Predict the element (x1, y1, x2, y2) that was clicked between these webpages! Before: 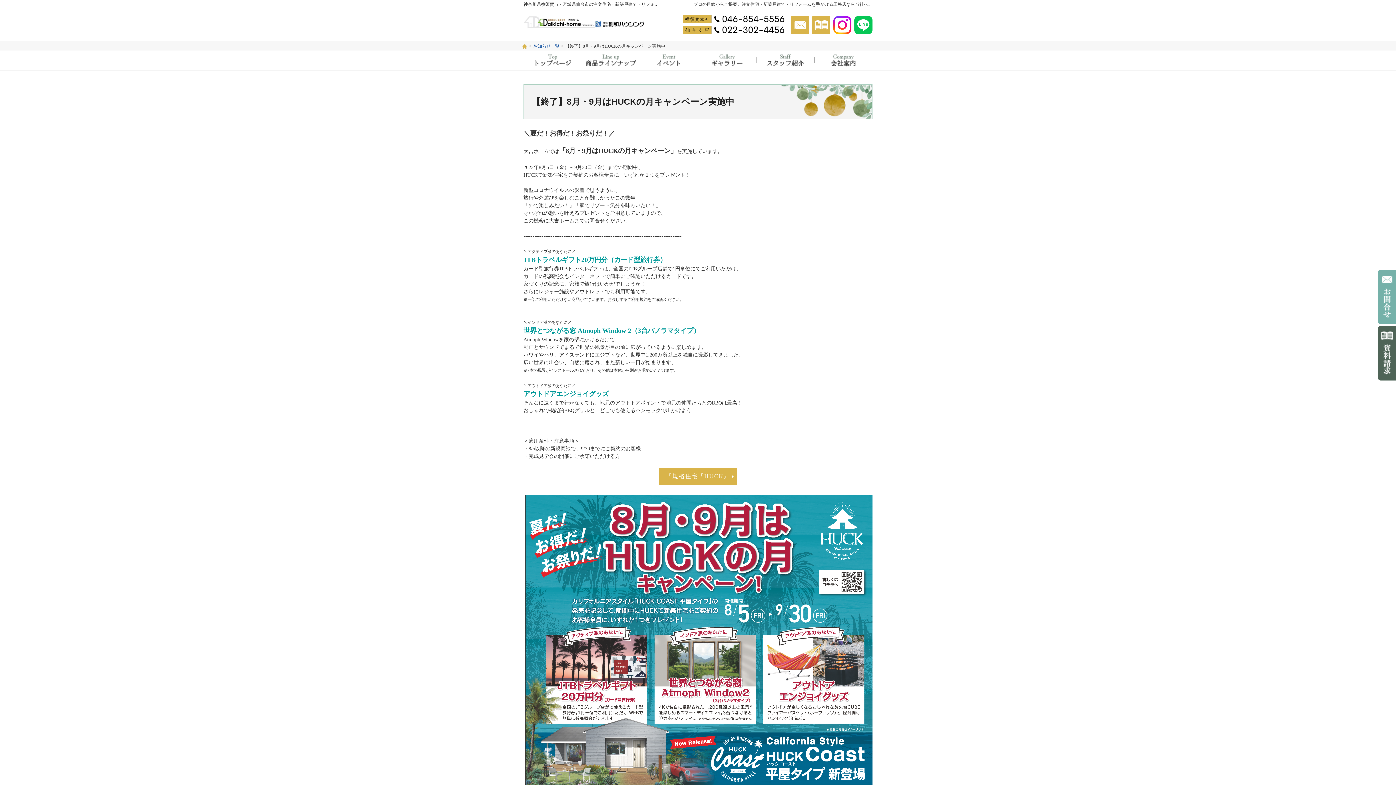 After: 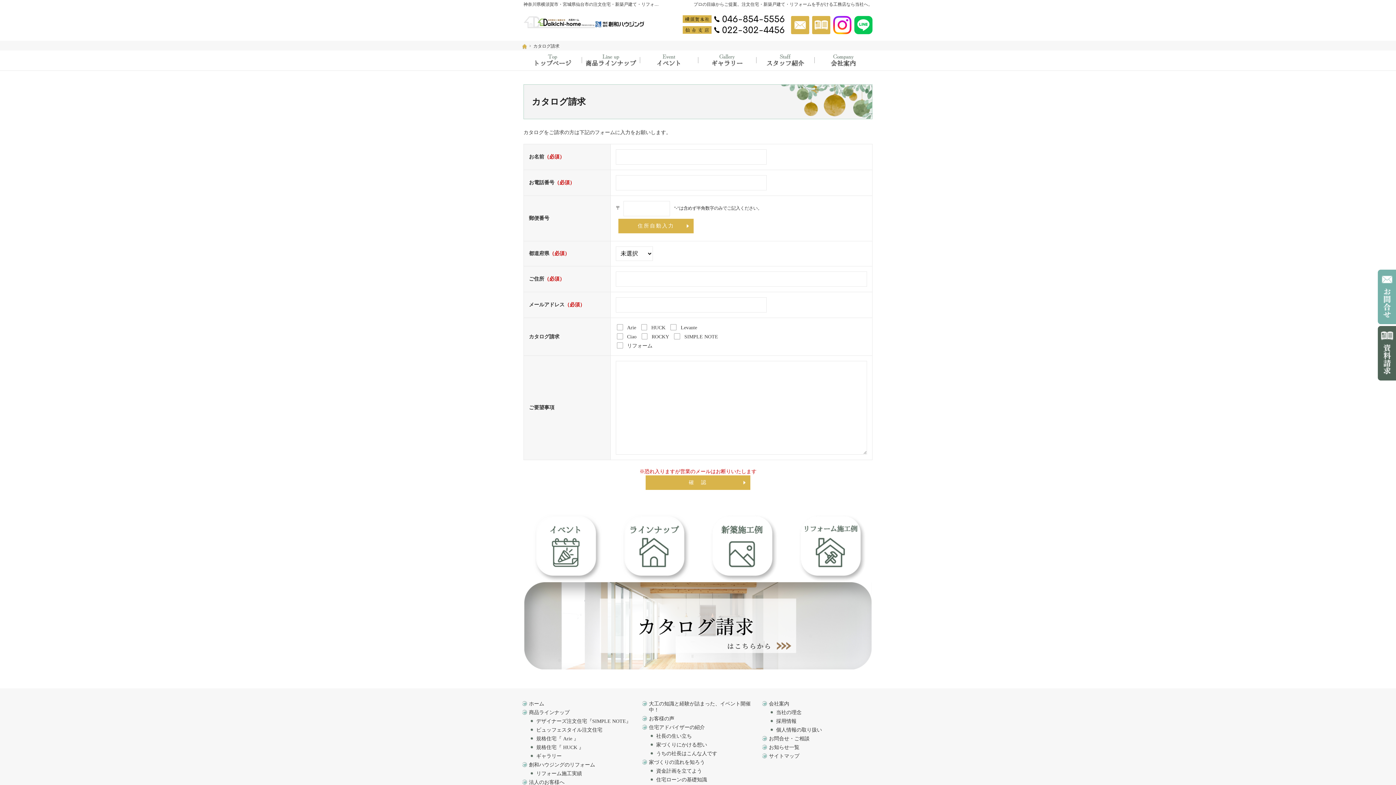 Action: bbox: (1378, 326, 1396, 380) label: 資料請求